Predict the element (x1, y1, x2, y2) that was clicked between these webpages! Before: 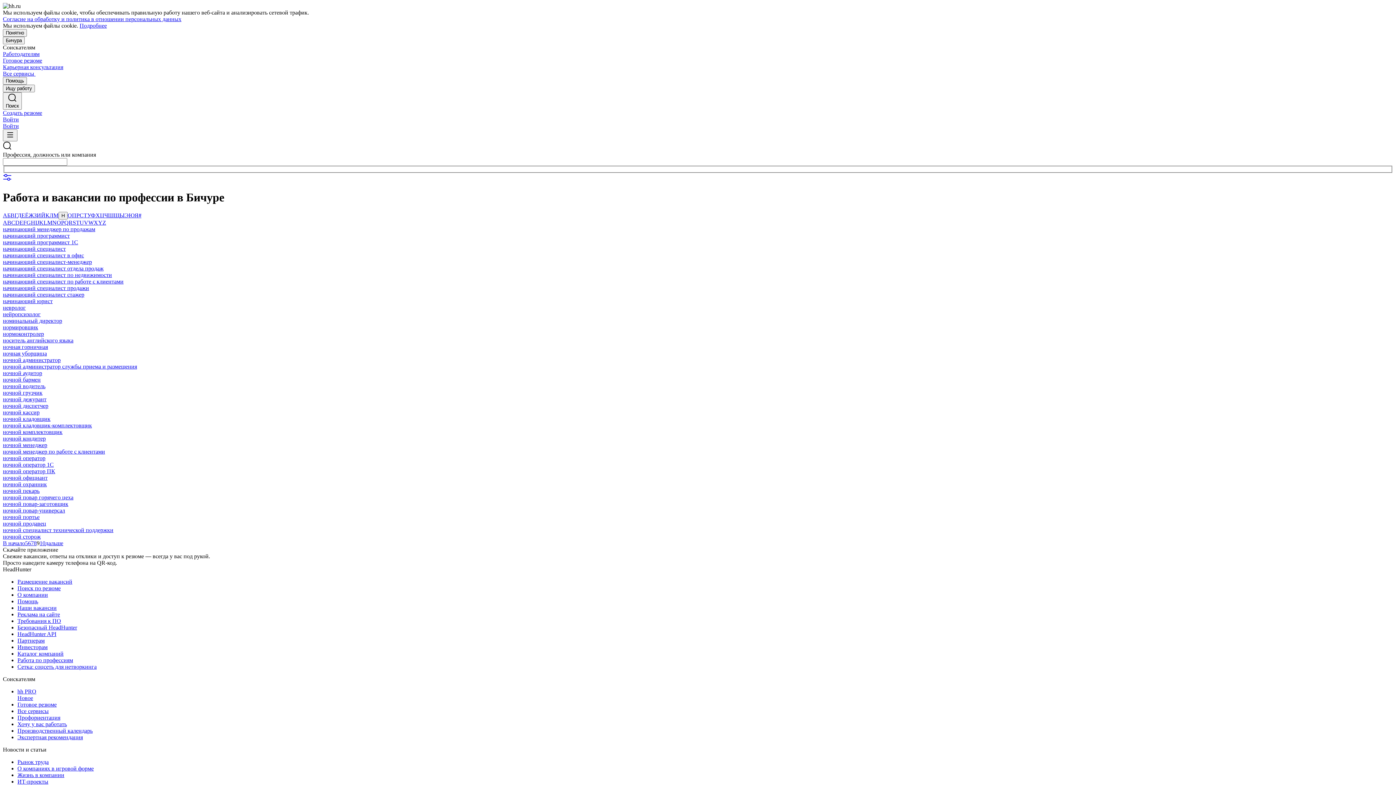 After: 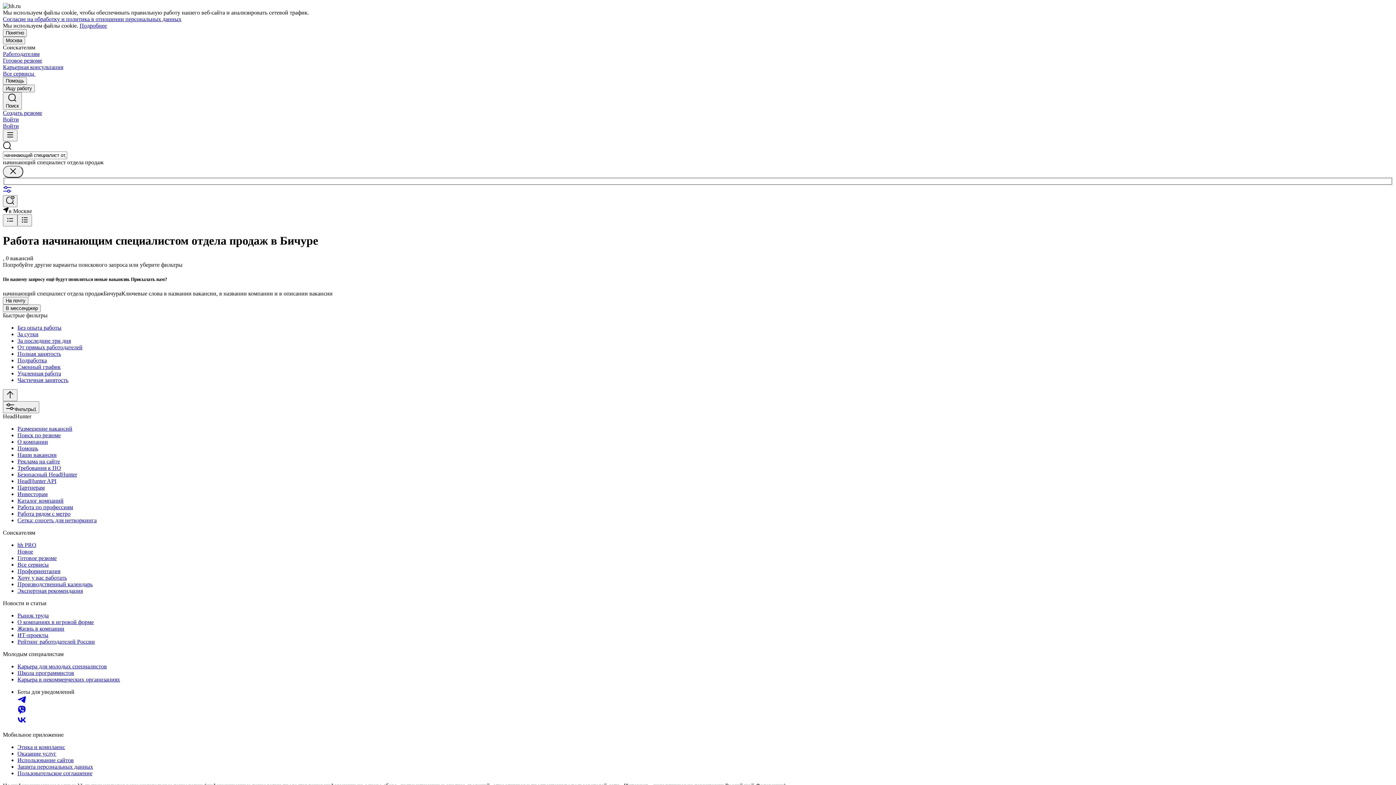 Action: label: начинающий специалист отдела продаж bbox: (2, 265, 103, 271)